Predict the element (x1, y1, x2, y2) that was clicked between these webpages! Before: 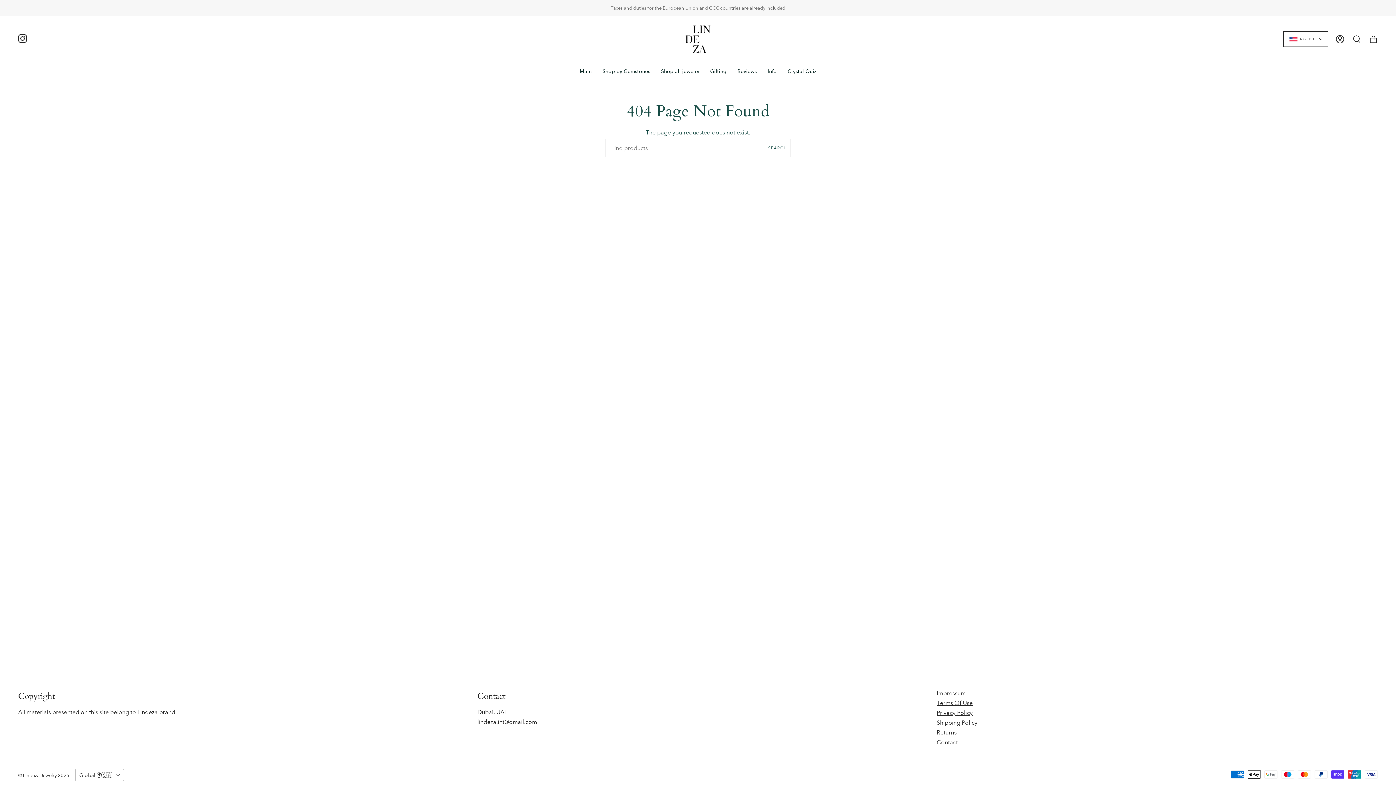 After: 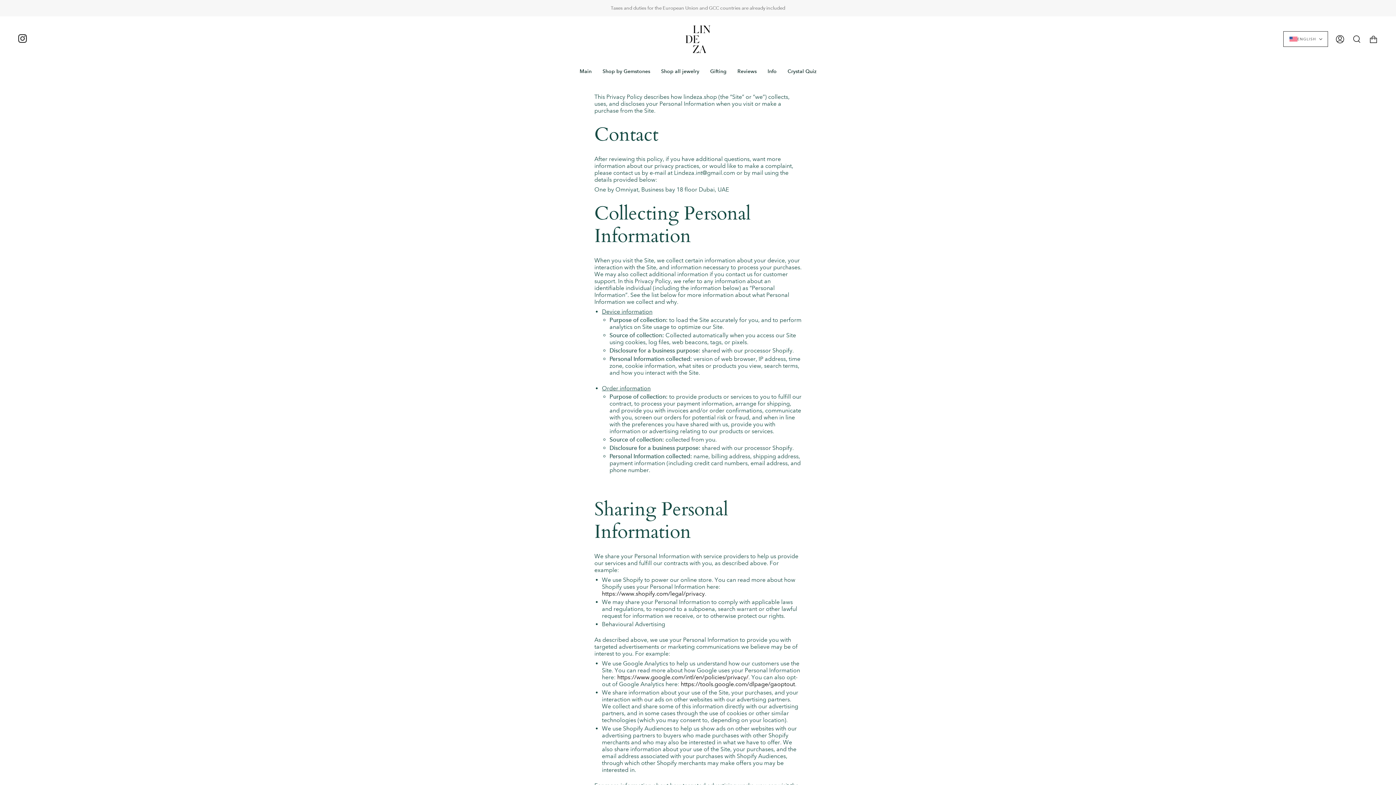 Action: label: Privacy Policy bbox: (936, 709, 972, 716)